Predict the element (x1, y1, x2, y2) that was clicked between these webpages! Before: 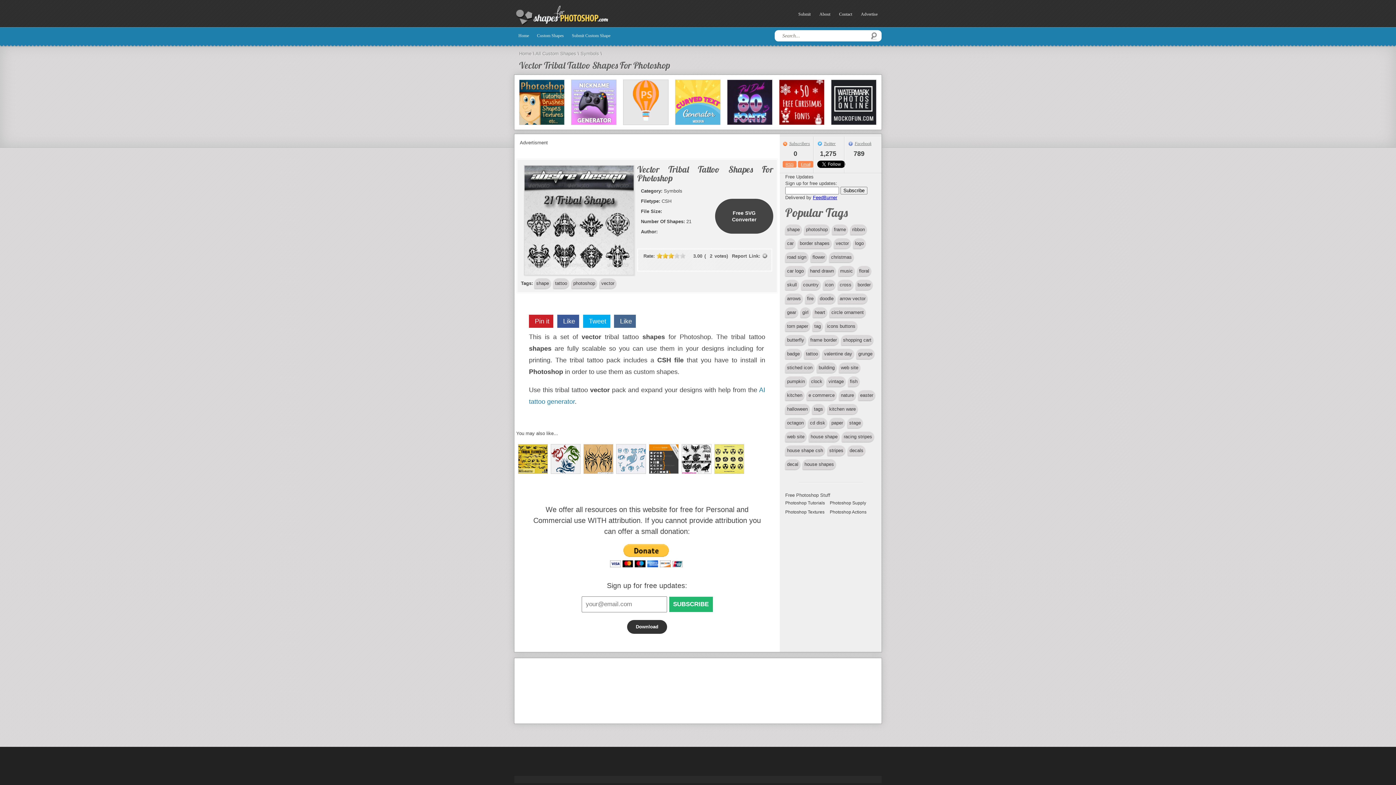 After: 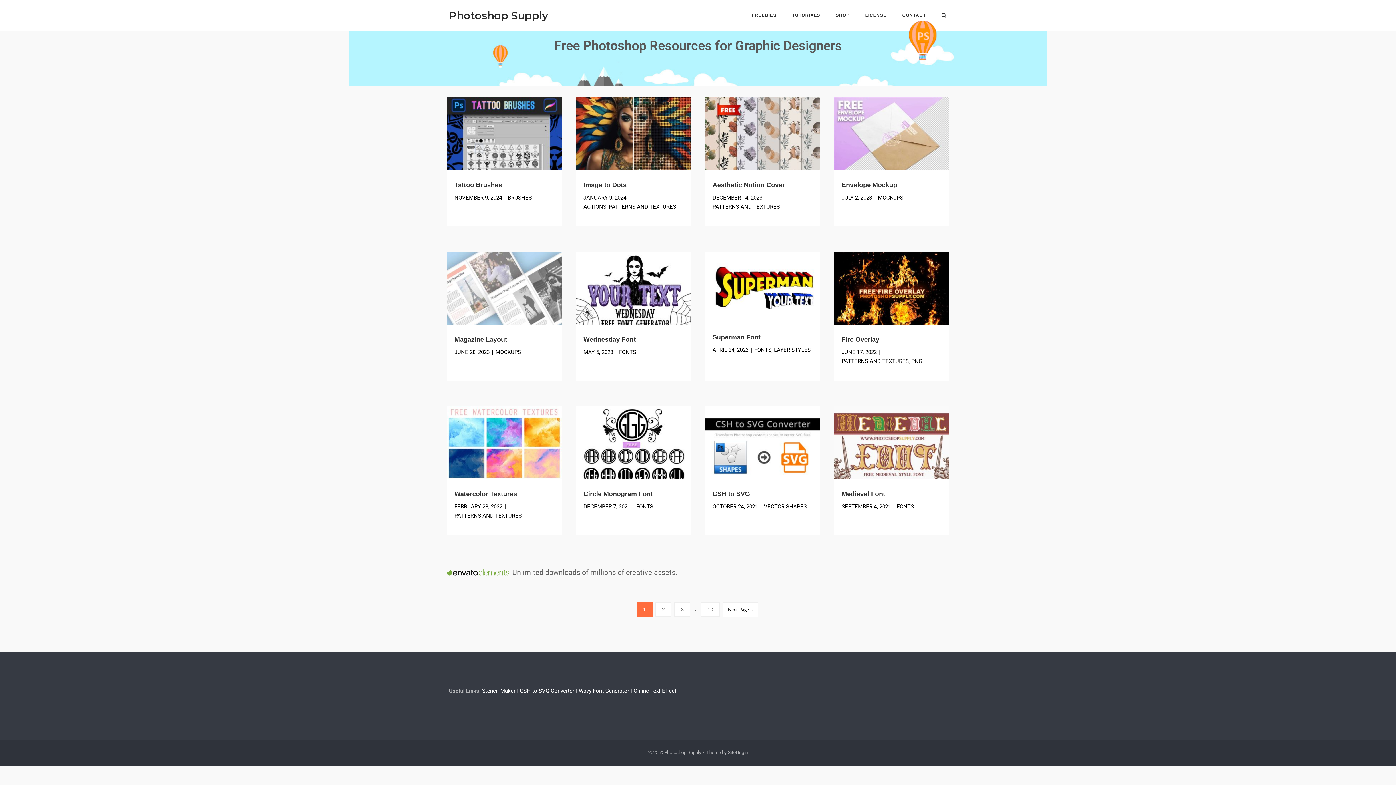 Action: label: Photoshop Supply bbox: (830, 500, 866, 505)